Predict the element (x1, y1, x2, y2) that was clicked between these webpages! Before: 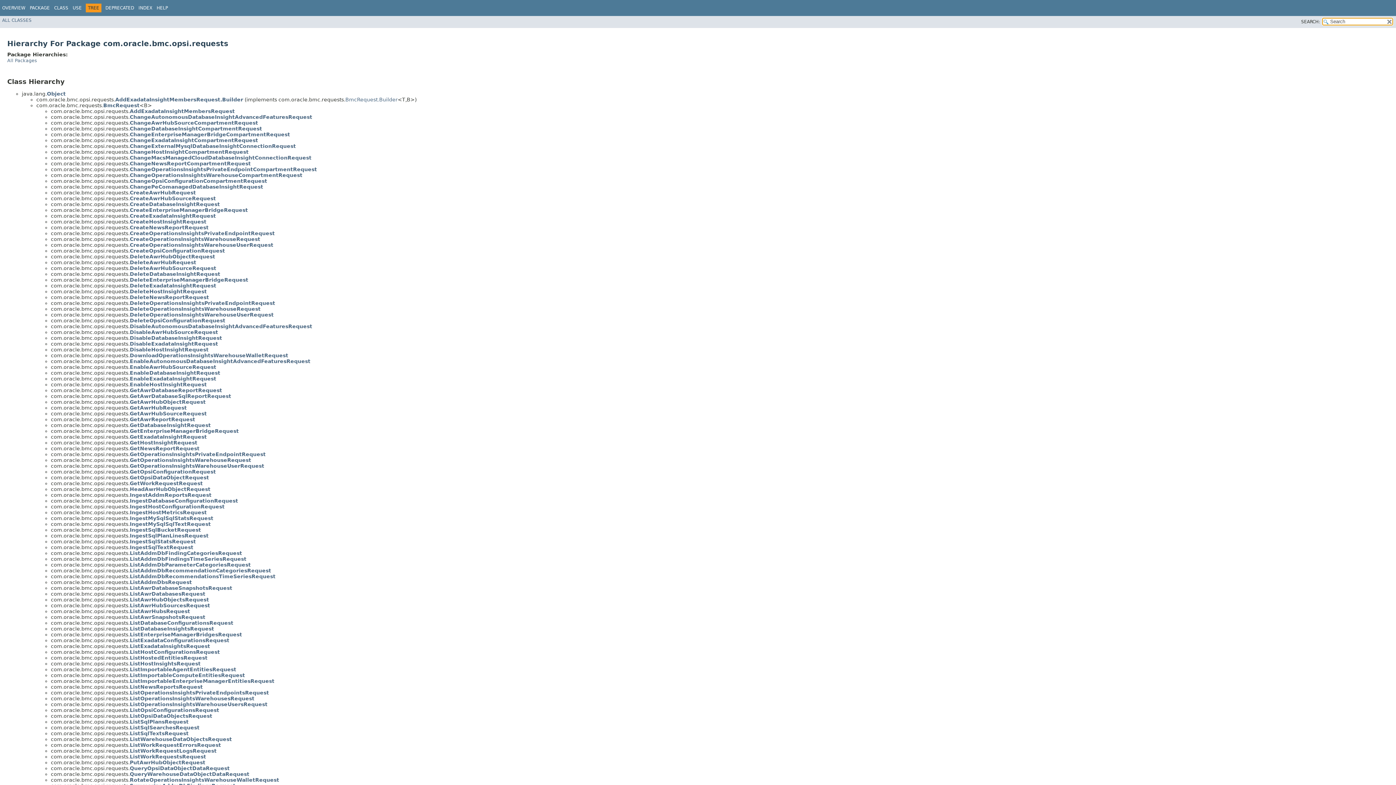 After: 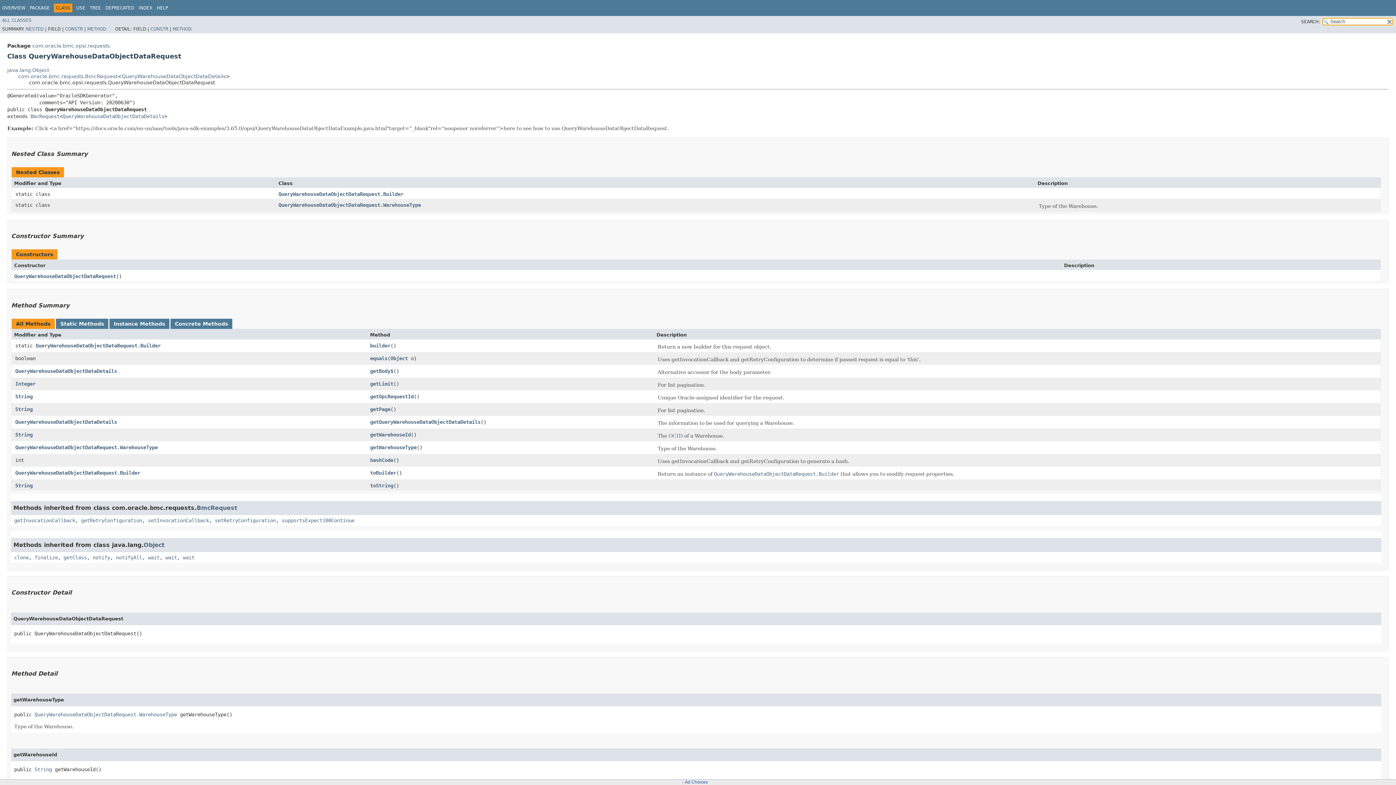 Action: bbox: (129, 771, 249, 777) label: QueryWarehouseDataObjectDataRequest